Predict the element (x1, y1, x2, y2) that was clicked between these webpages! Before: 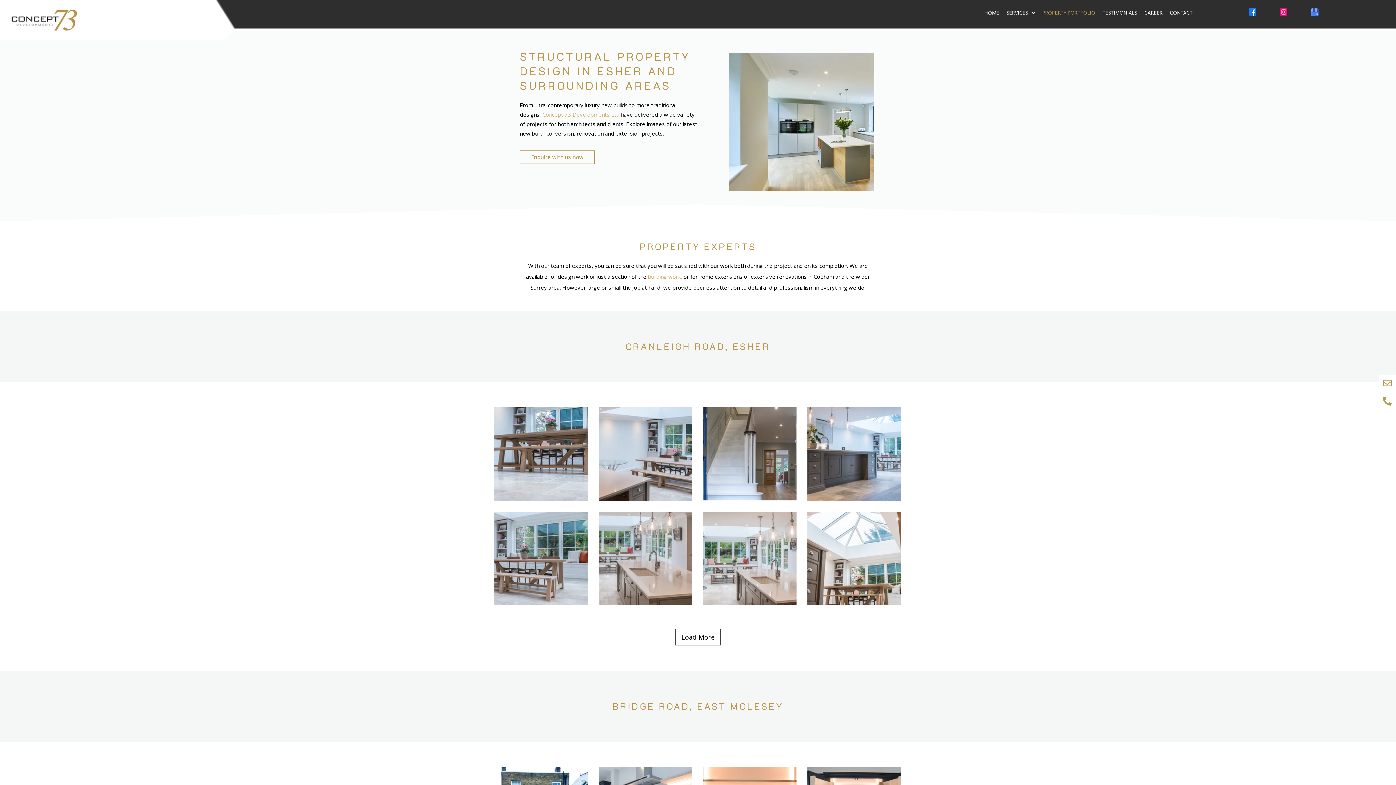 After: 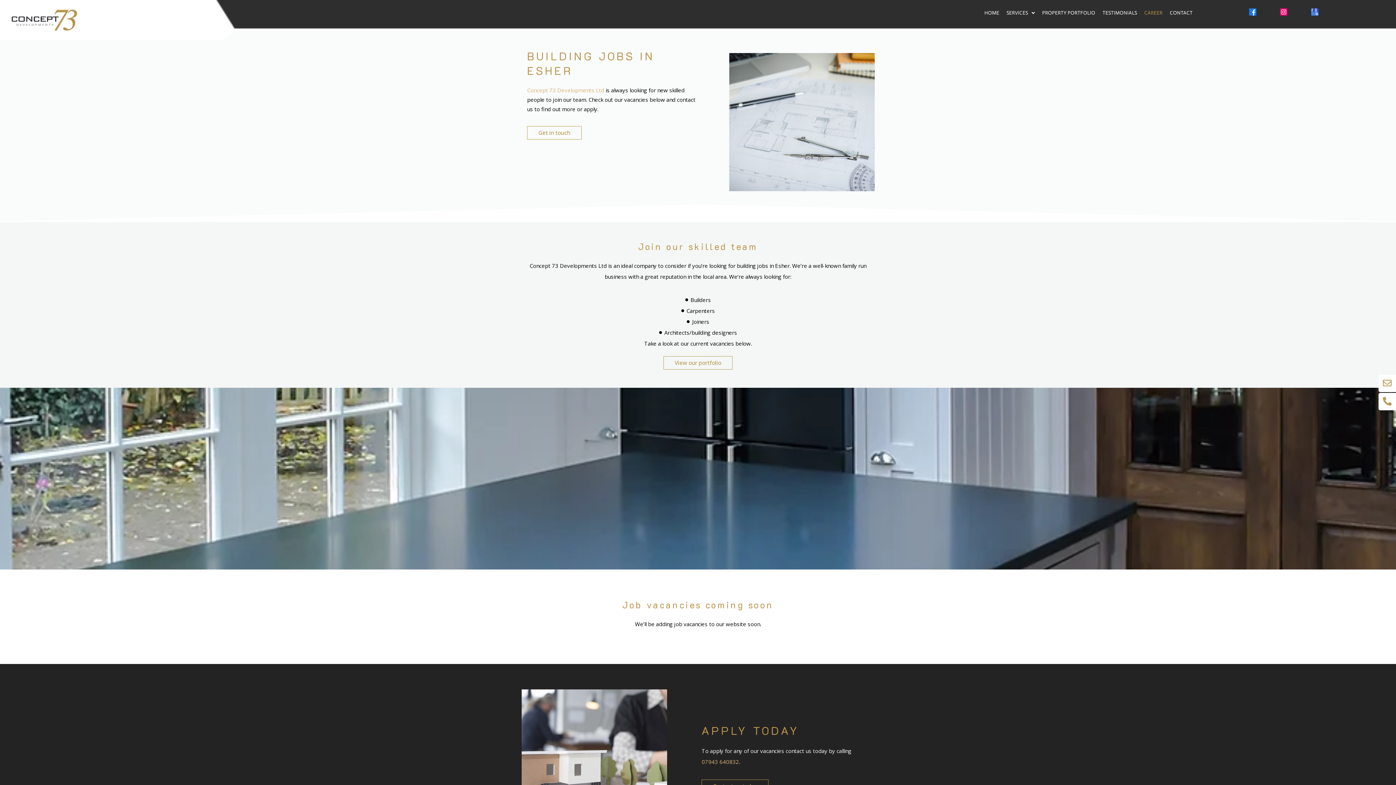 Action: bbox: (1141, 5, 1166, 20) label: CAREER